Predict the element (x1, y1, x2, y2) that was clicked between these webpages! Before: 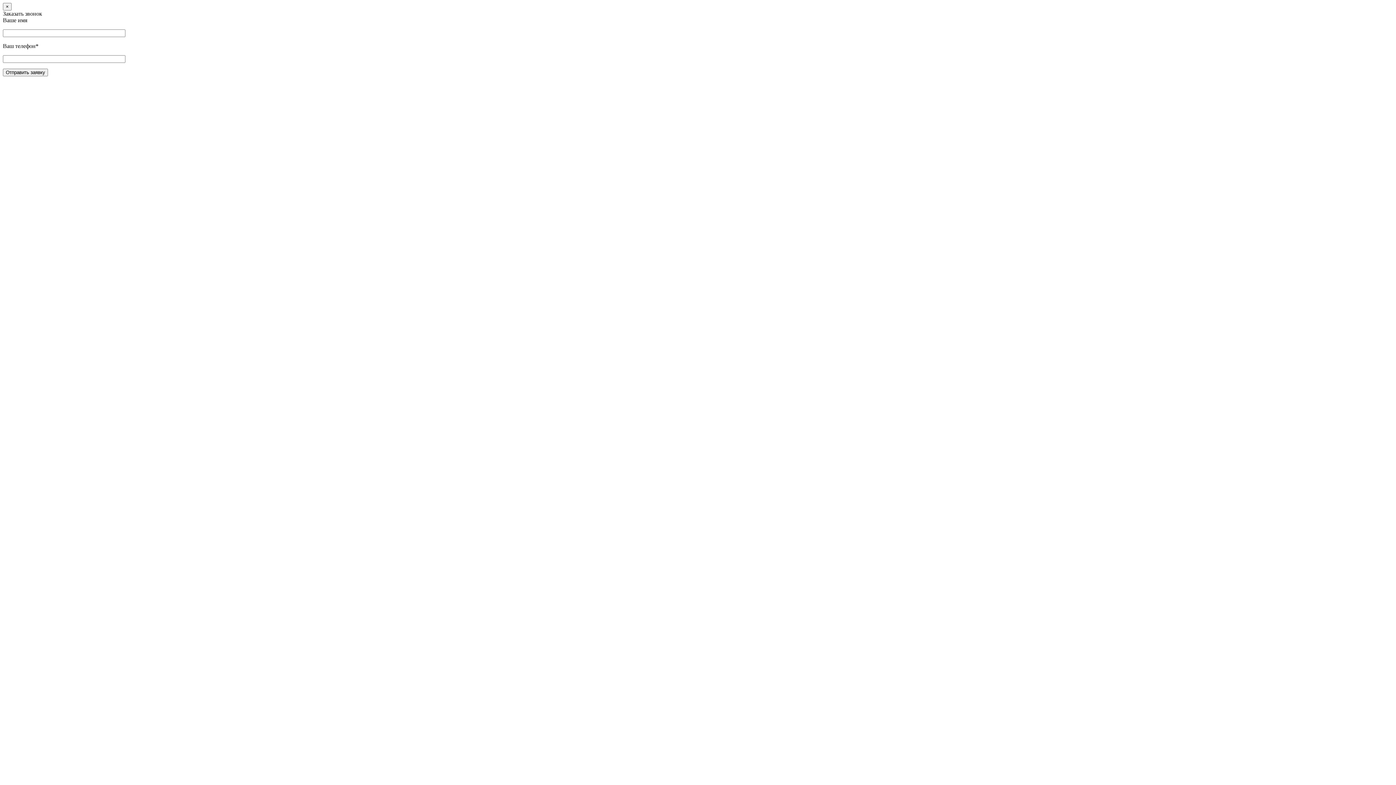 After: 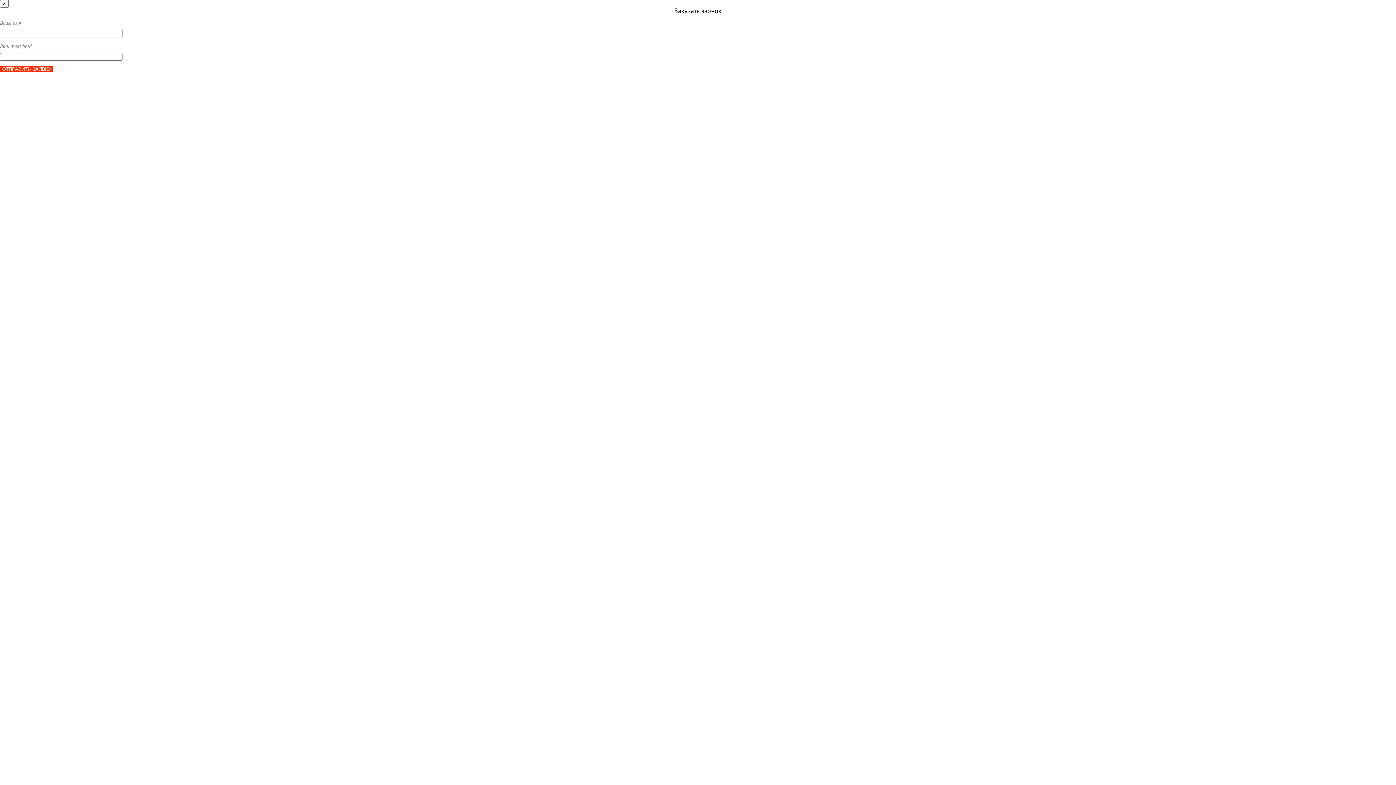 Action: bbox: (8, 83, 1388, 990)